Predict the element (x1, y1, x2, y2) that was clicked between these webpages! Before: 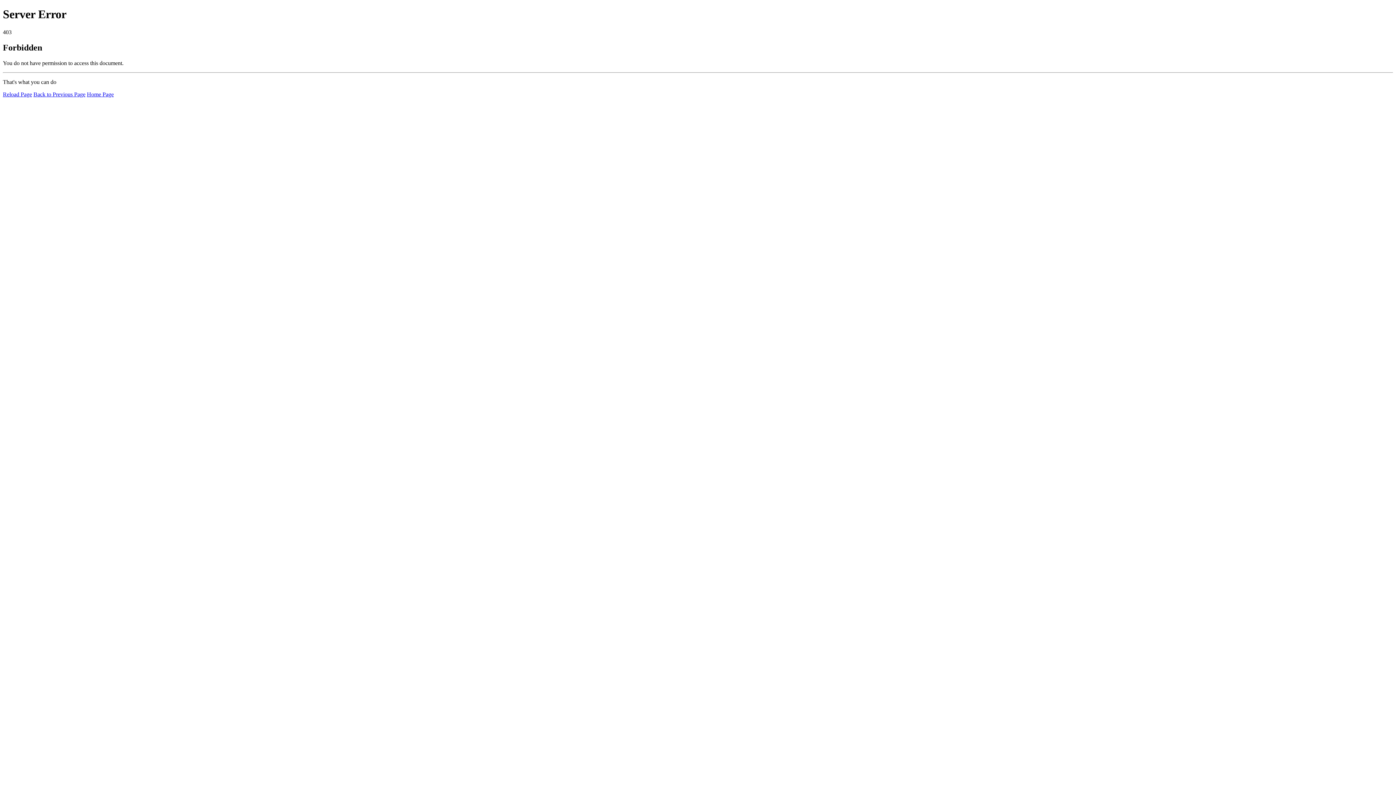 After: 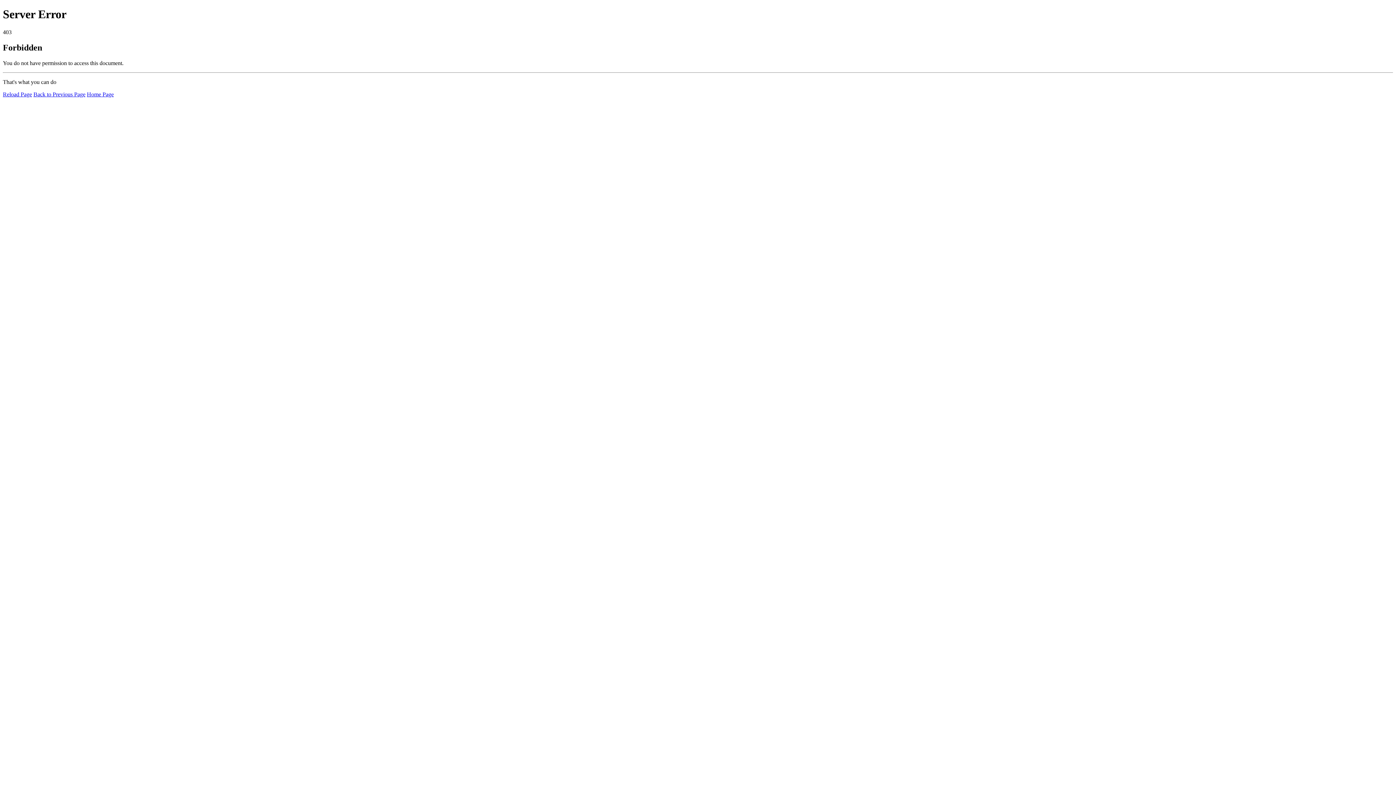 Action: label: Reload Page bbox: (2, 91, 32, 97)